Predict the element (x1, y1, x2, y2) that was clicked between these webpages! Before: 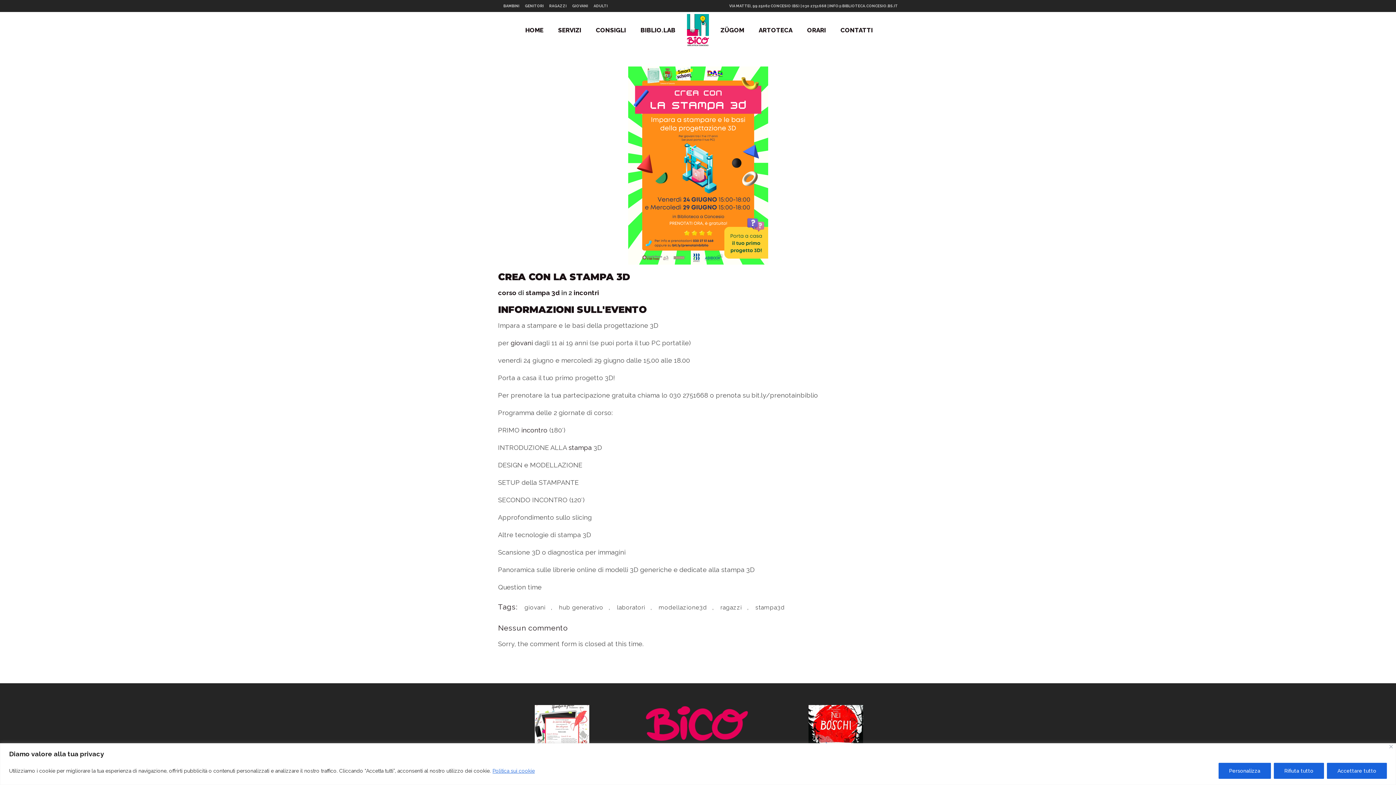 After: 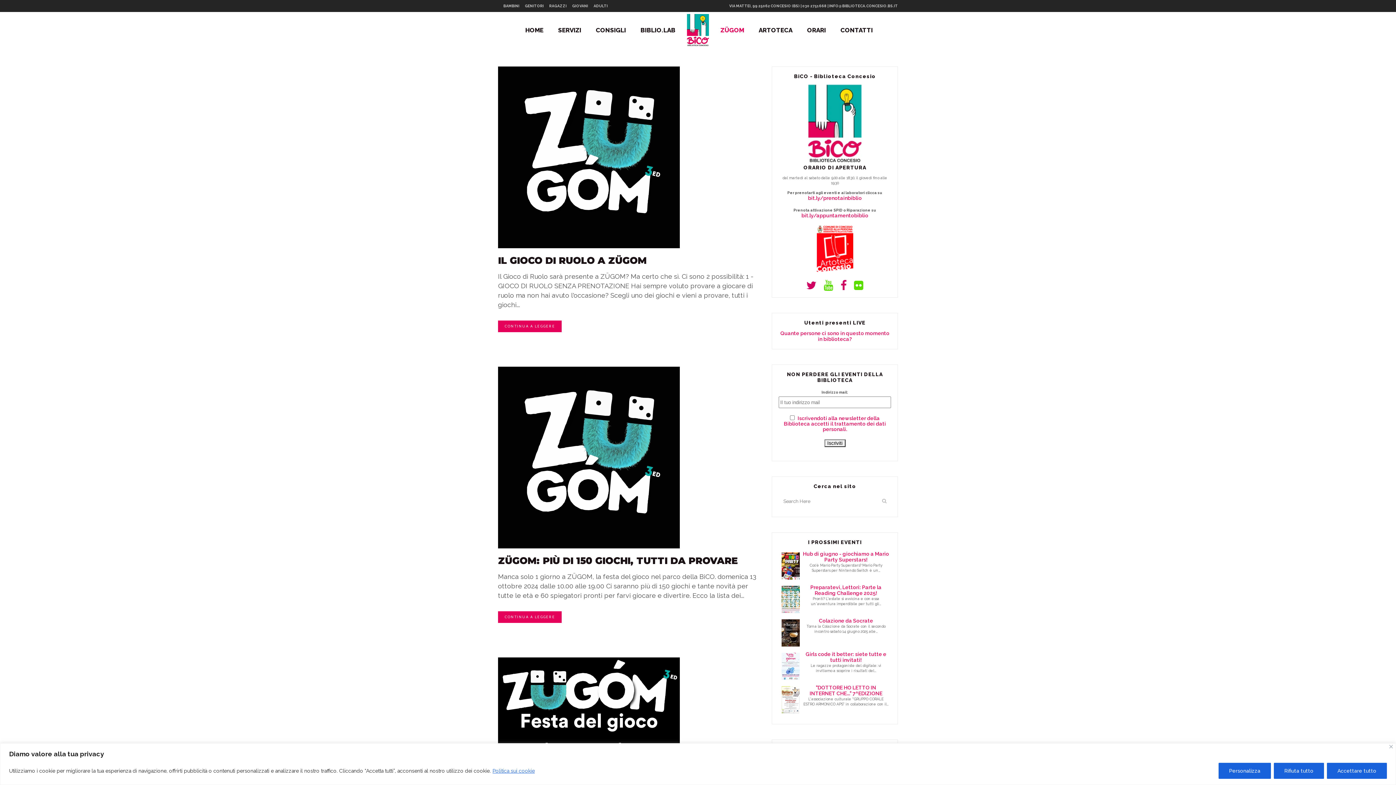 Action: label: ZÜGOM bbox: (713, 12, 751, 48)